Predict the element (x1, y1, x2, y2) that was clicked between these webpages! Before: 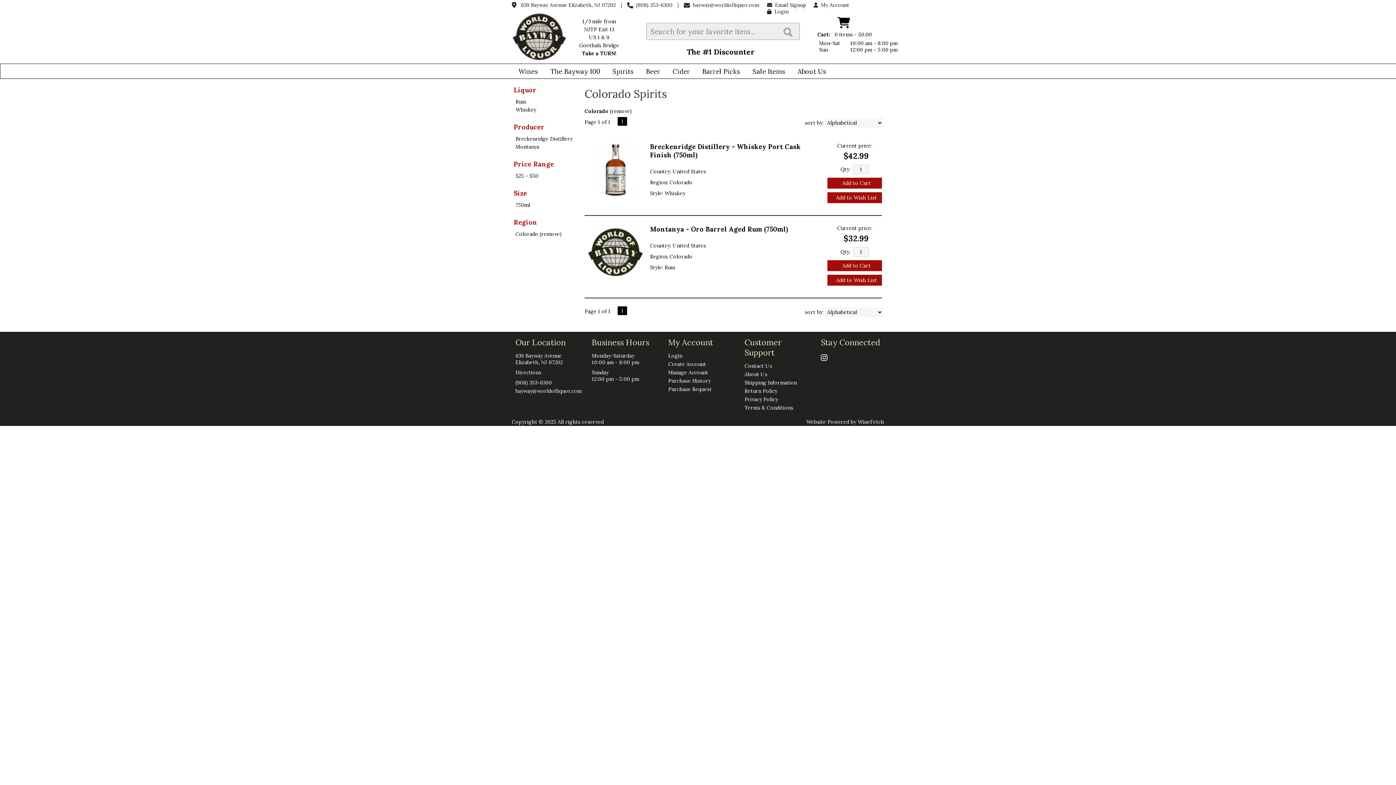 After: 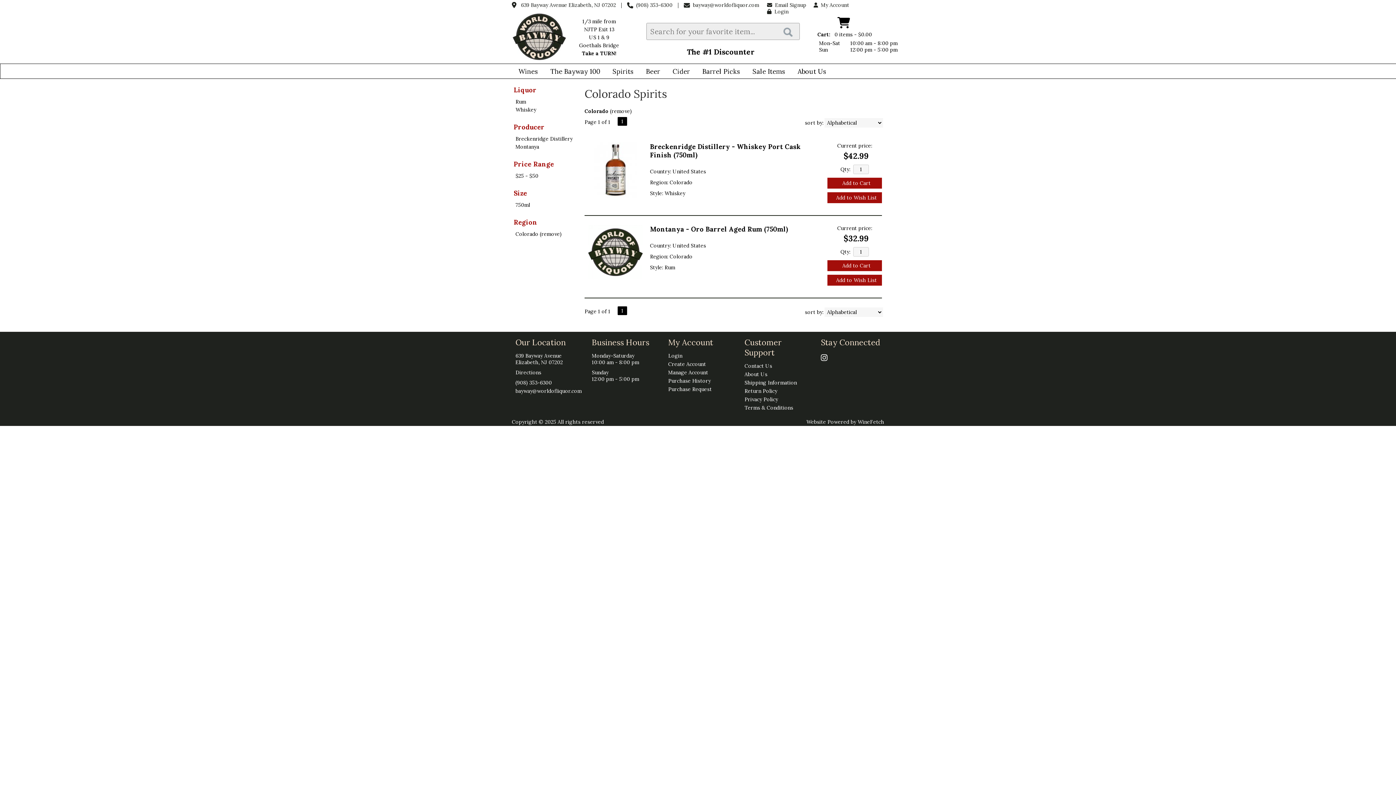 Action: label: Liquor bbox: (512, 84, 577, 96)